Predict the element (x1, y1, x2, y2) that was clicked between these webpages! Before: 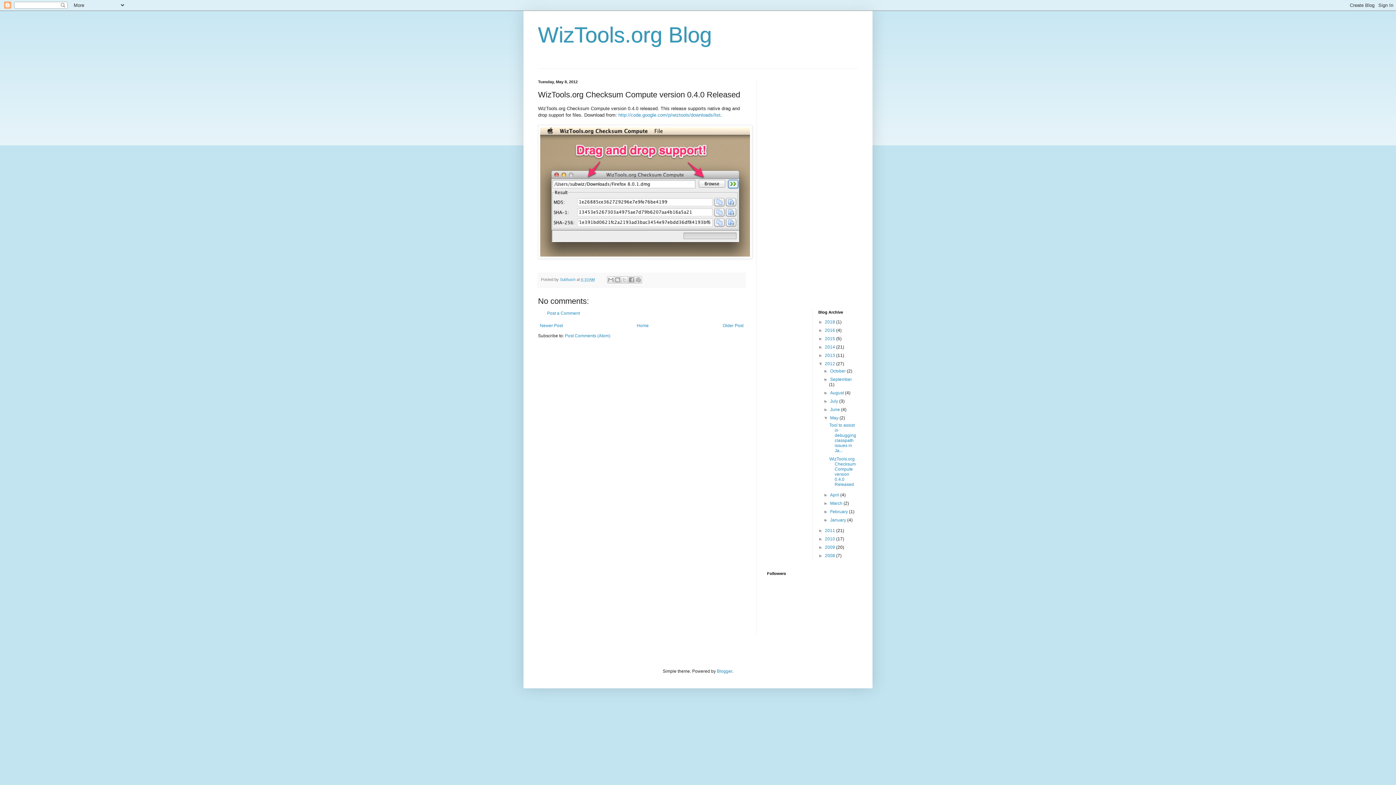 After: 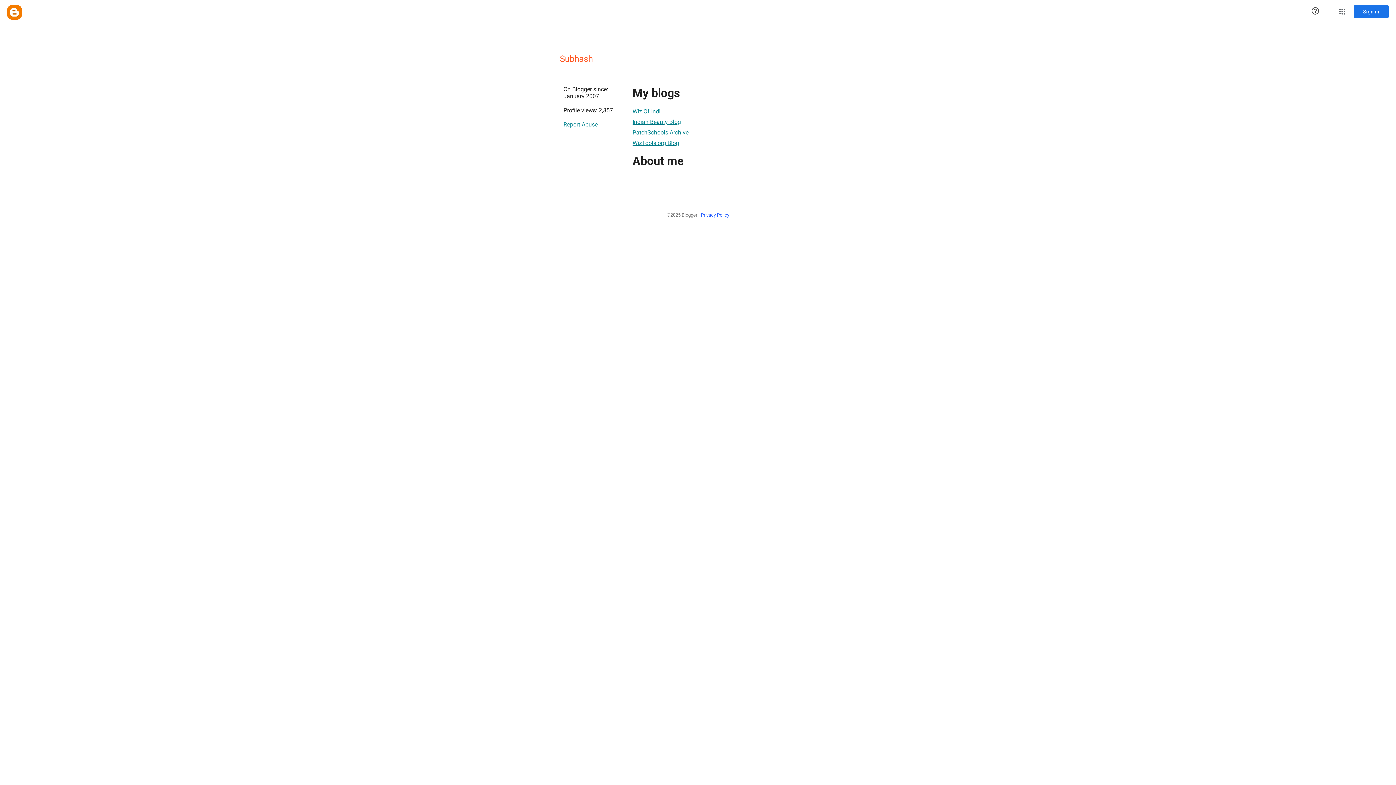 Action: label: Subhash  bbox: (560, 277, 576, 281)